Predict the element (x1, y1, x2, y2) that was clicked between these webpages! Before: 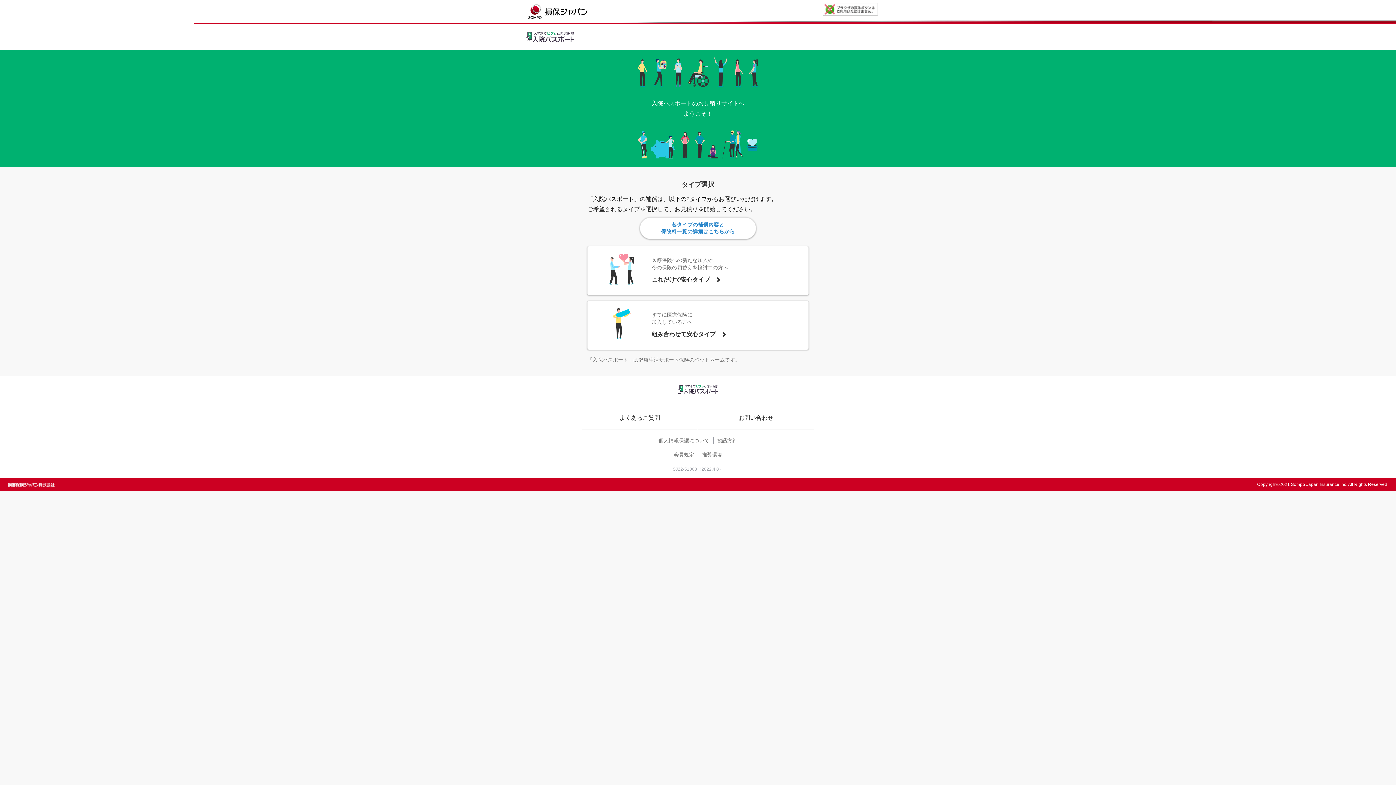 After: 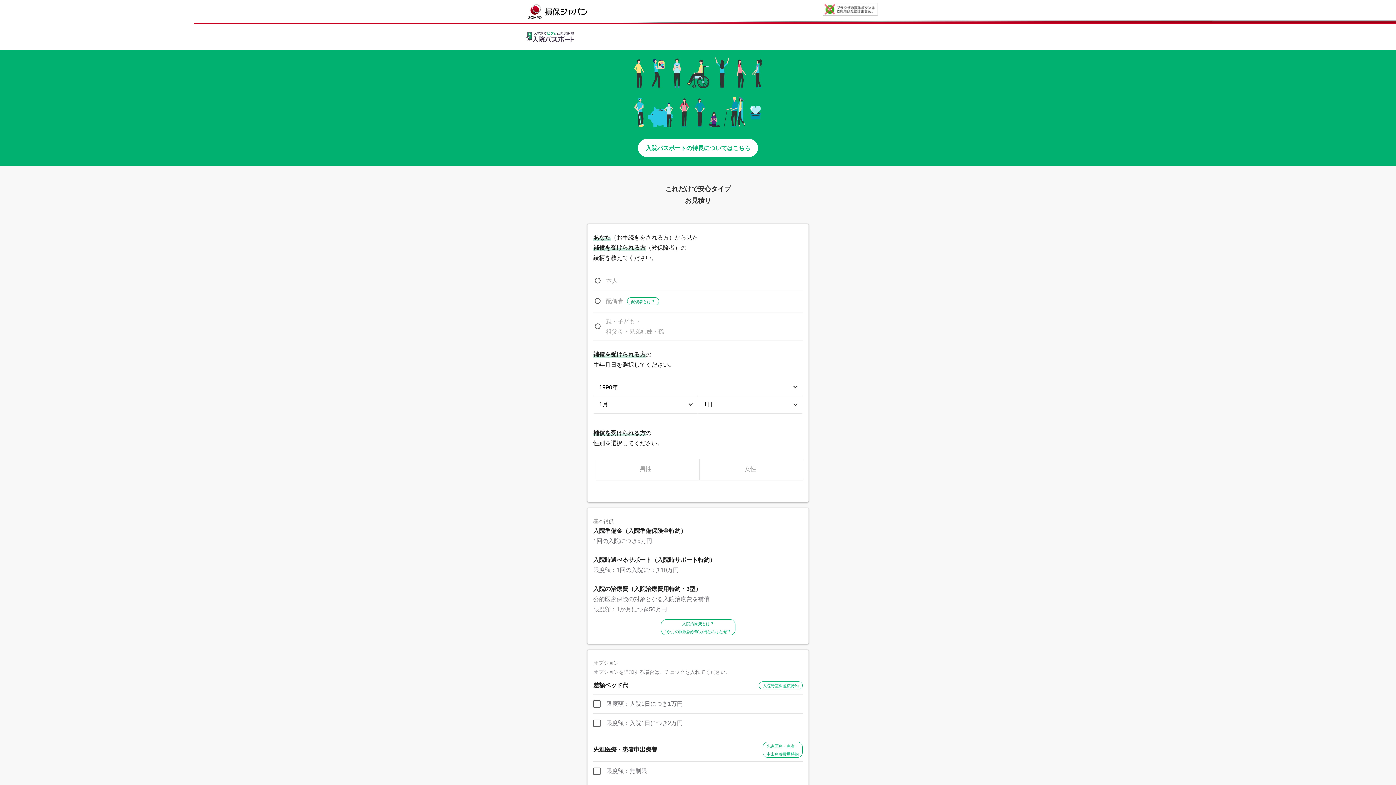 Action: label: 医療保険への新たな加入や、
今の保険の切替えを検討中の方へ

これだけで安心タイプ bbox: (587, 246, 808, 295)